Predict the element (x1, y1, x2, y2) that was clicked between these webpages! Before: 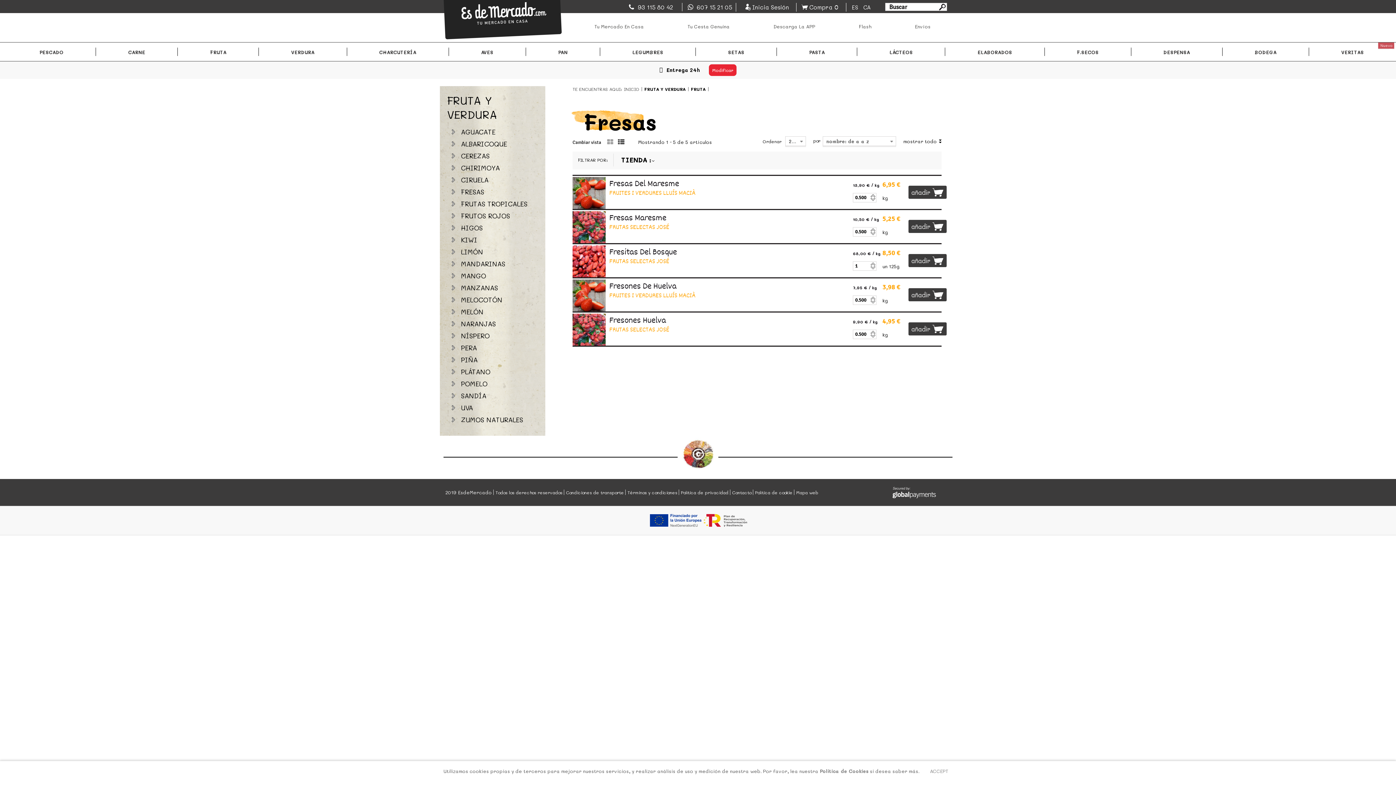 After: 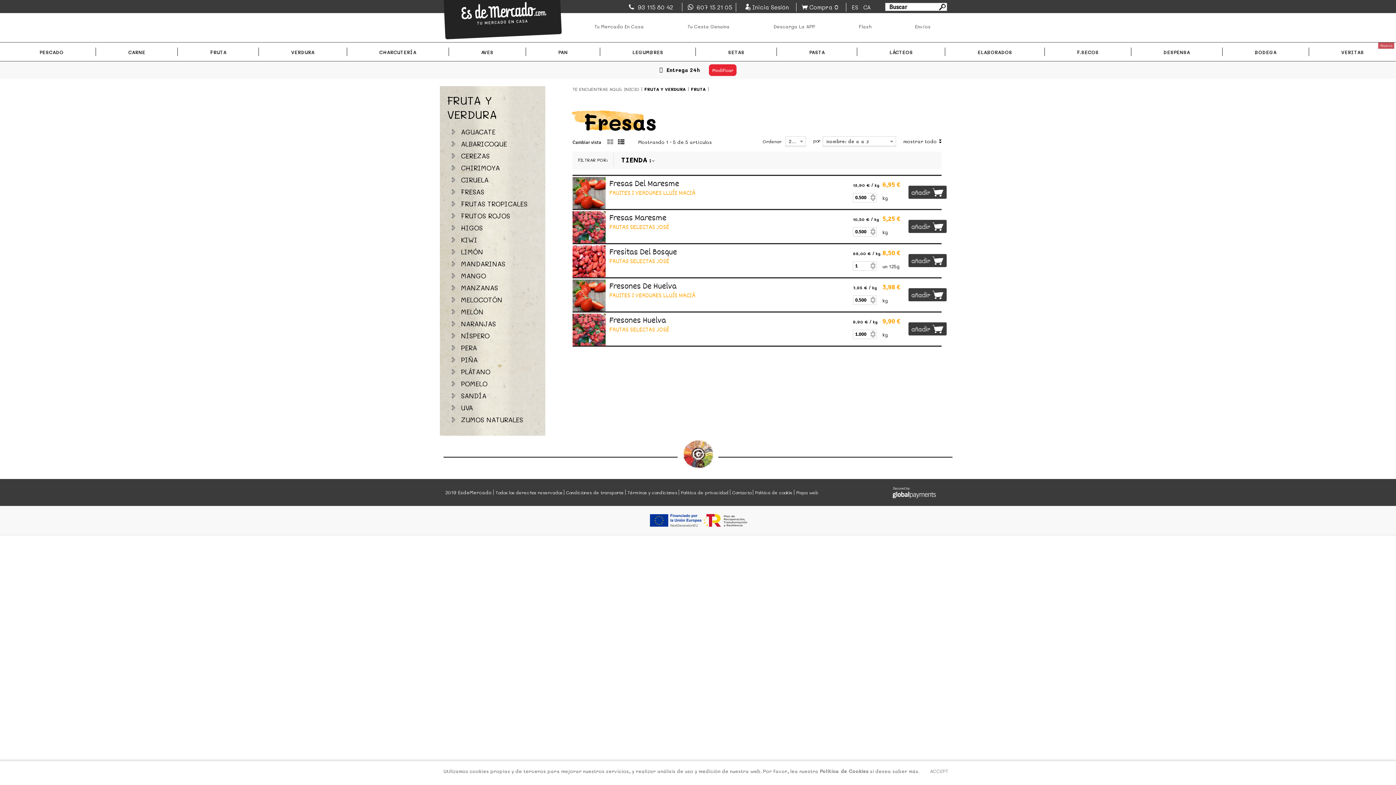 Action: bbox: (869, 328, 876, 333)